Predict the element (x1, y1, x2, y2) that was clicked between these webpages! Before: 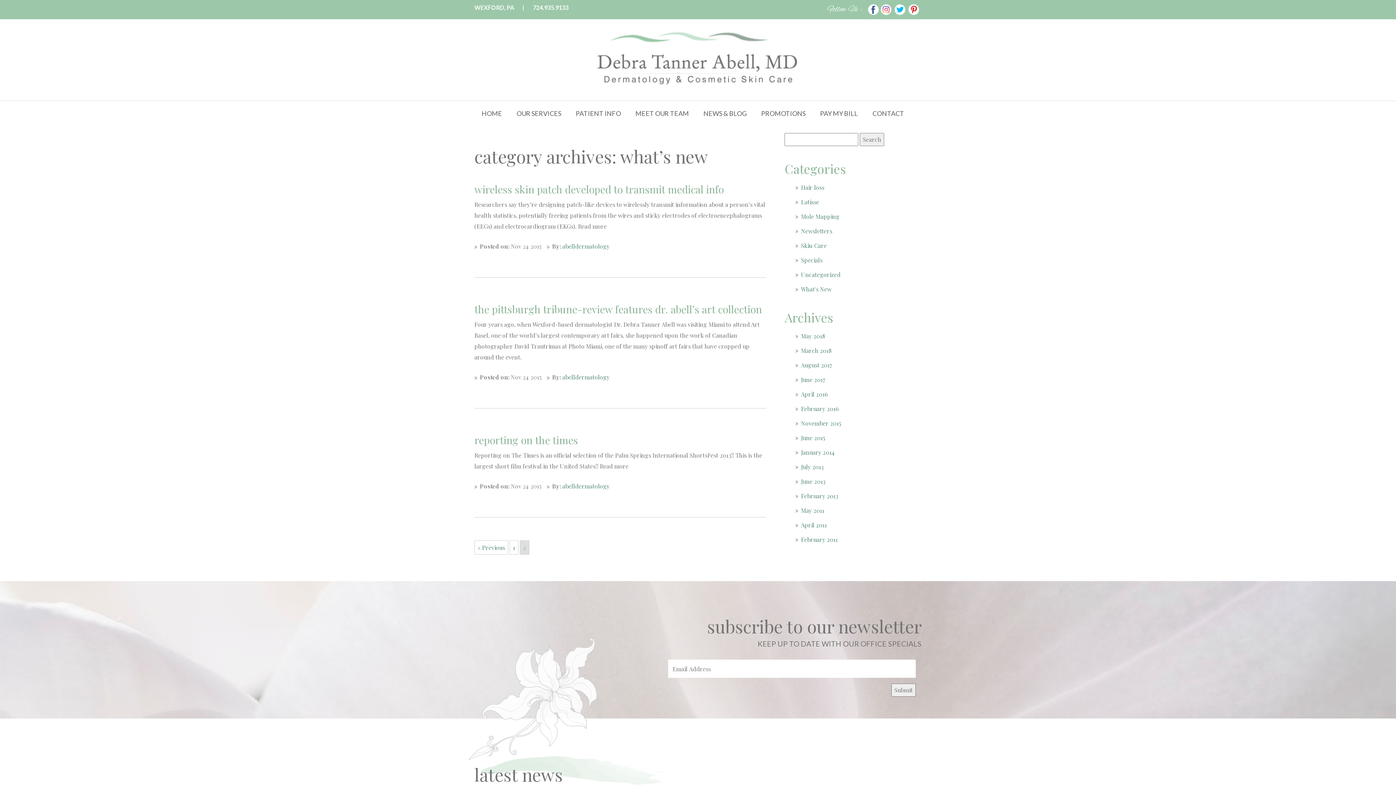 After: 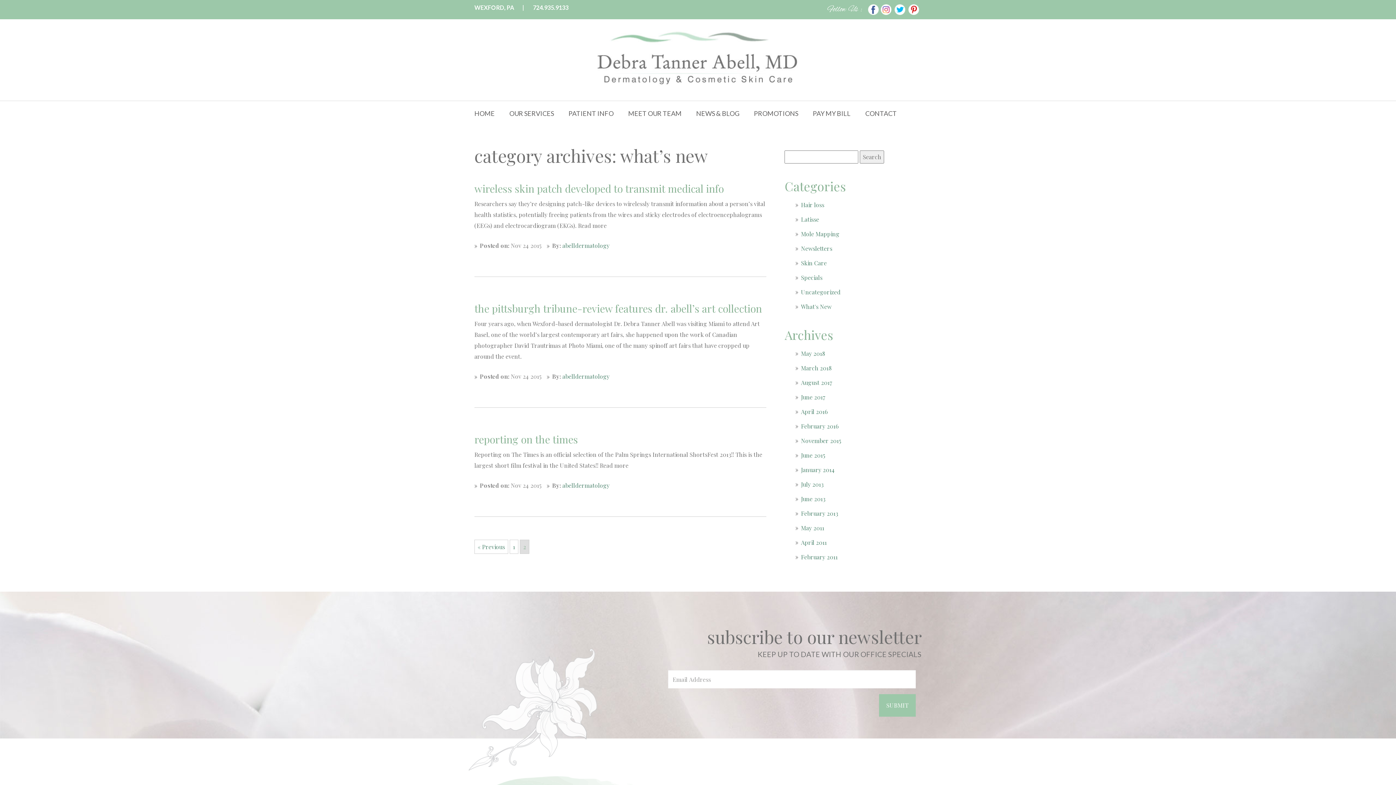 Action: bbox: (867, 5, 880, 12)